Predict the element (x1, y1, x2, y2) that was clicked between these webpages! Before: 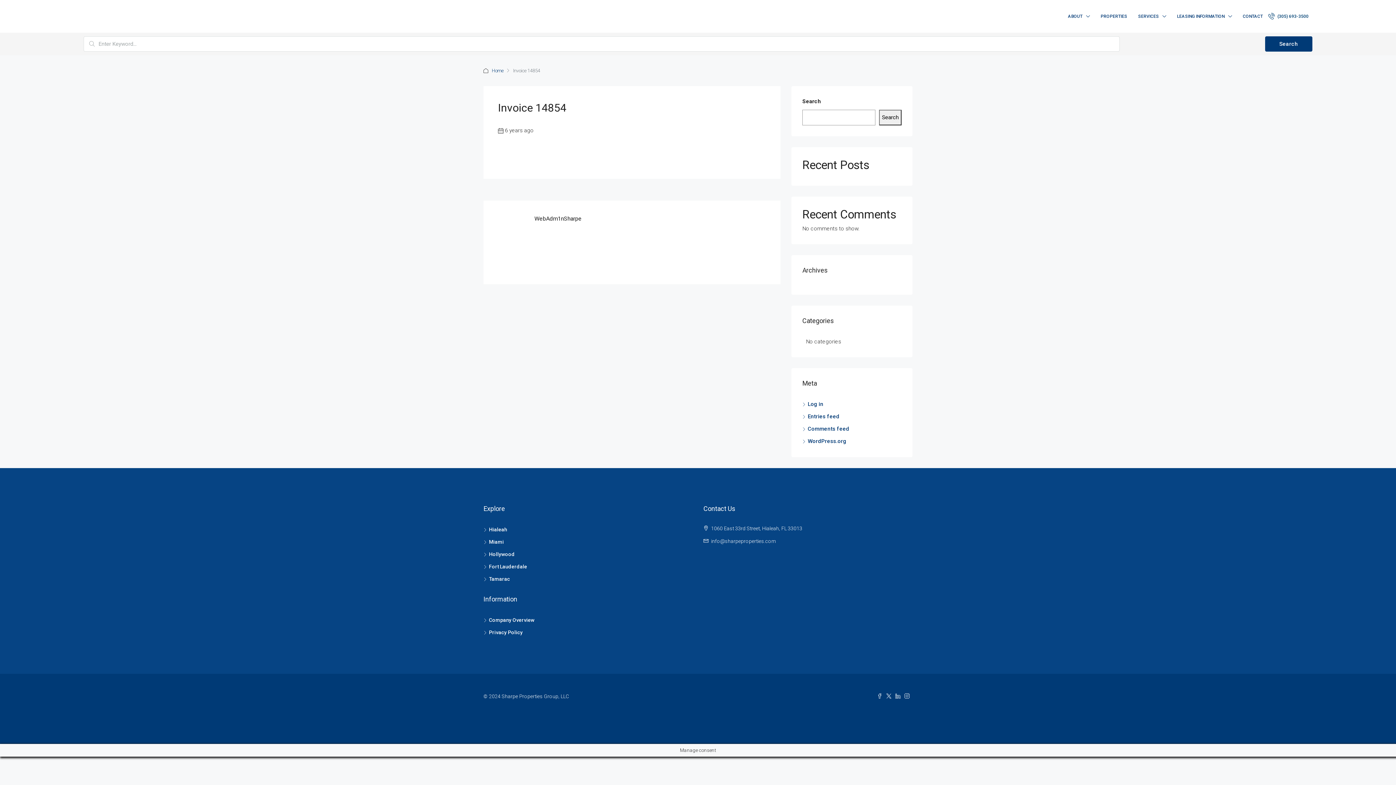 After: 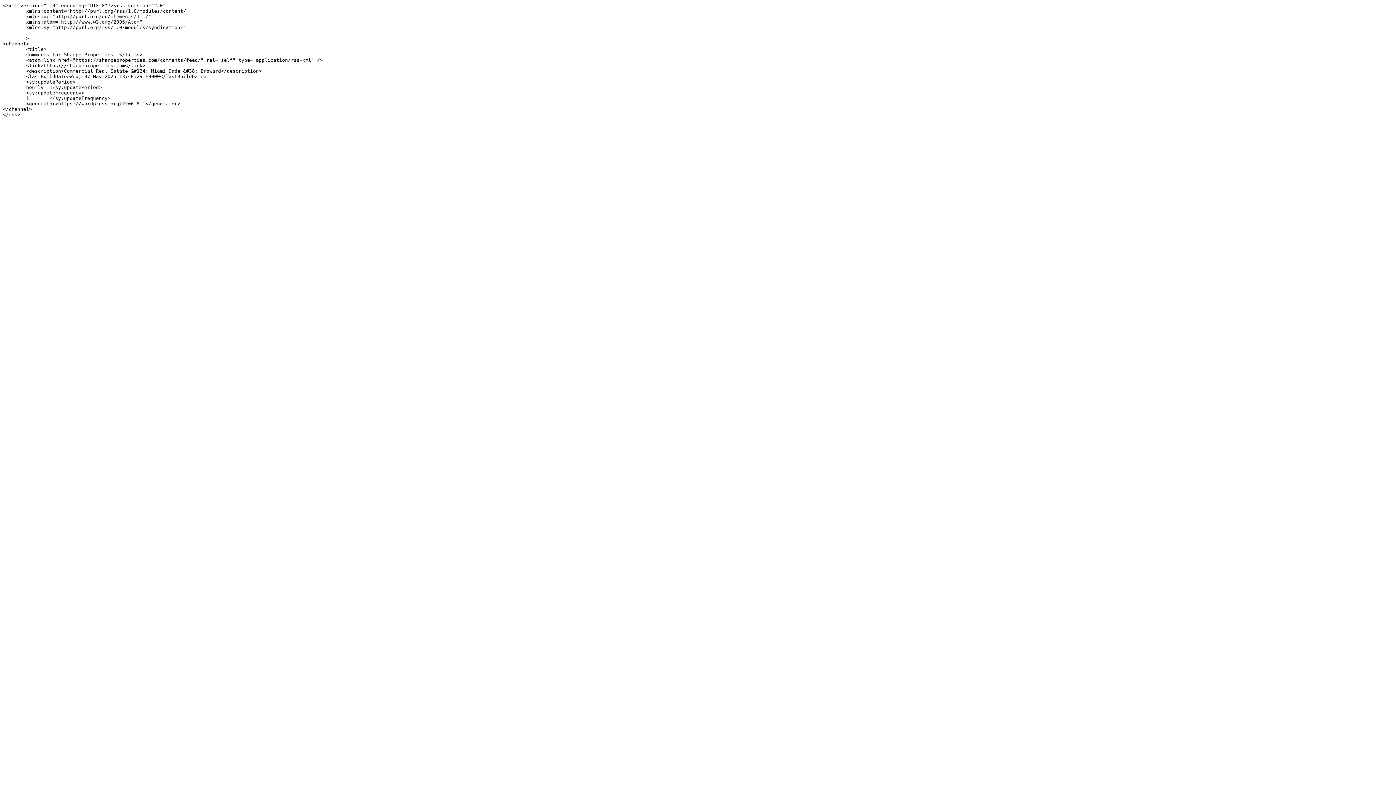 Action: bbox: (802, 425, 849, 432) label: Comments feed